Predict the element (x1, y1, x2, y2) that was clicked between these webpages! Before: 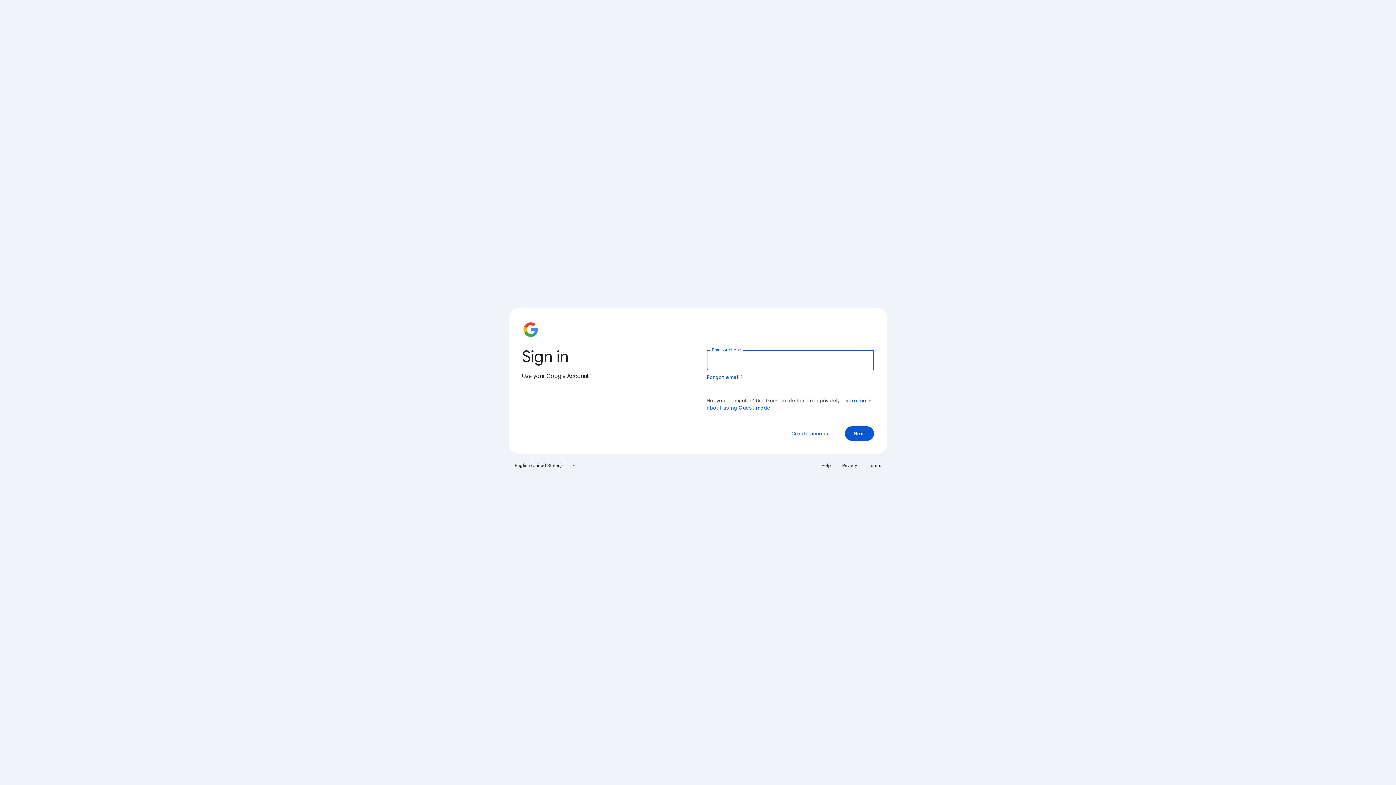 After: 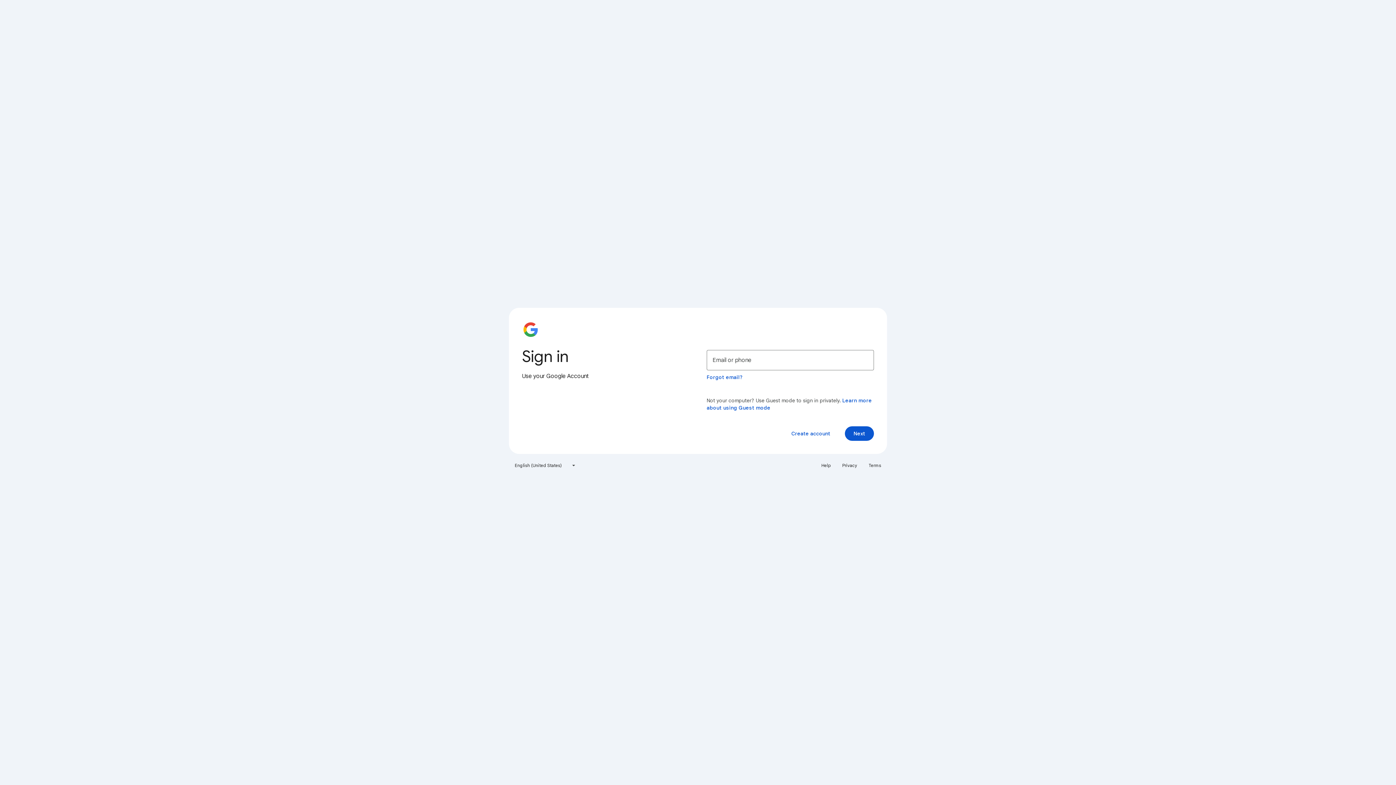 Action: bbox: (864, 460, 885, 471) label: Terms